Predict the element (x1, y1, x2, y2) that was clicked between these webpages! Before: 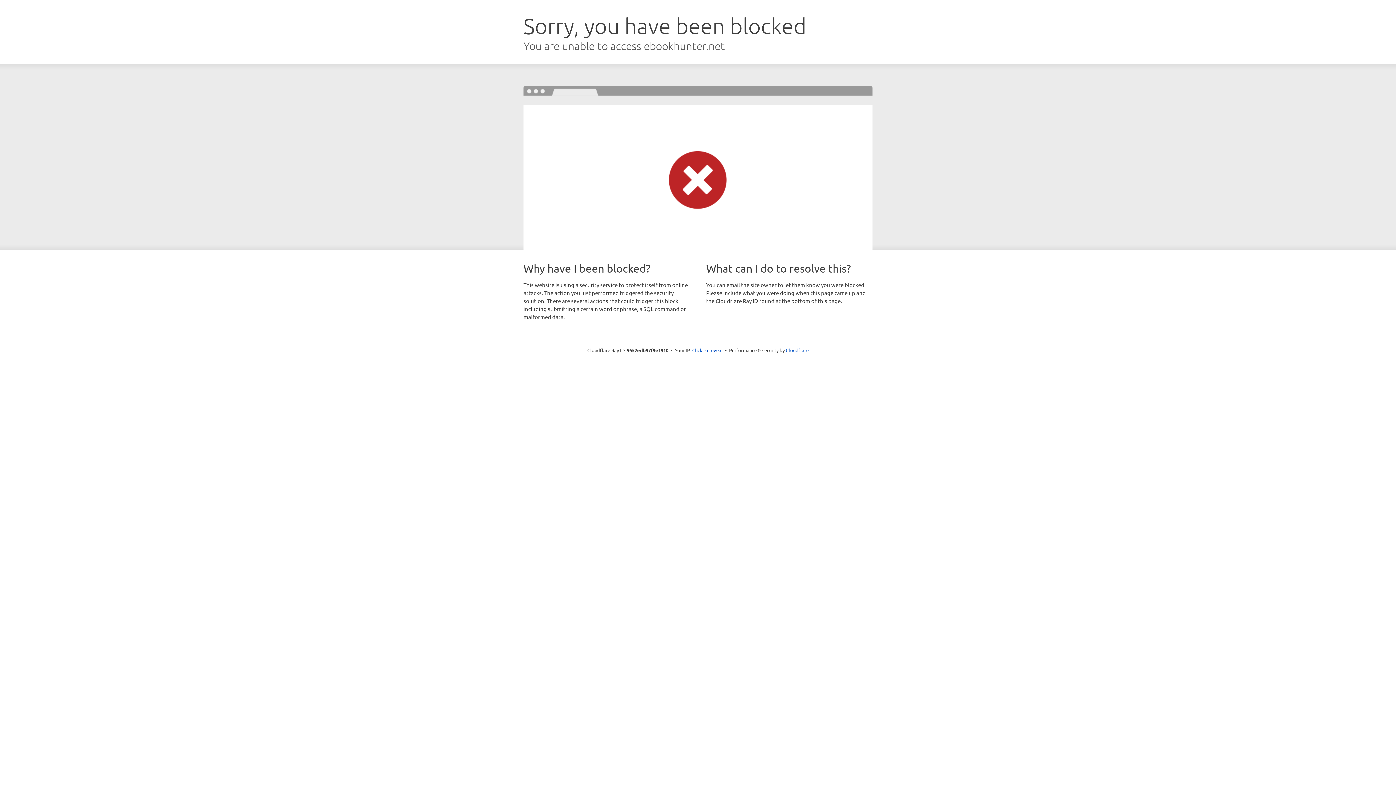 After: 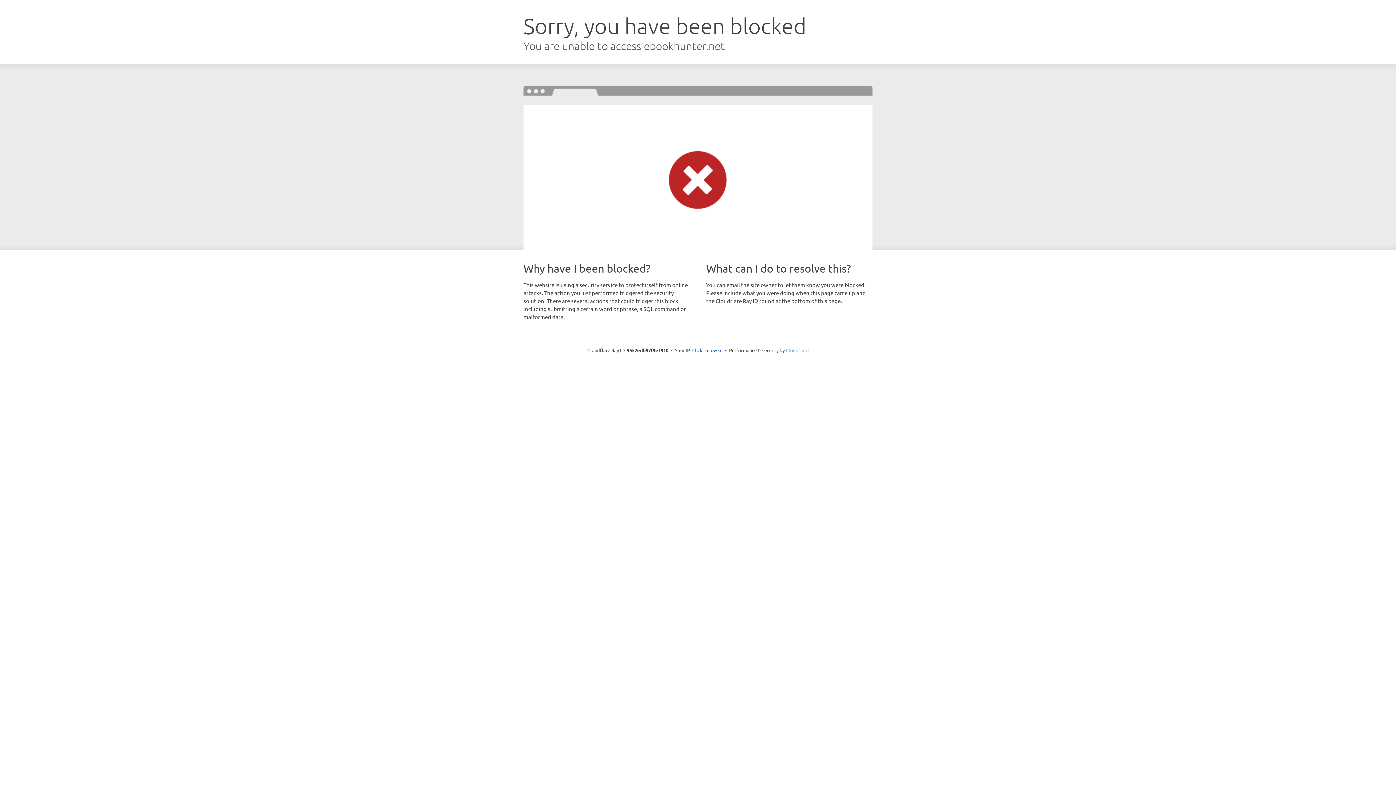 Action: bbox: (786, 347, 808, 353) label: Cloudflare